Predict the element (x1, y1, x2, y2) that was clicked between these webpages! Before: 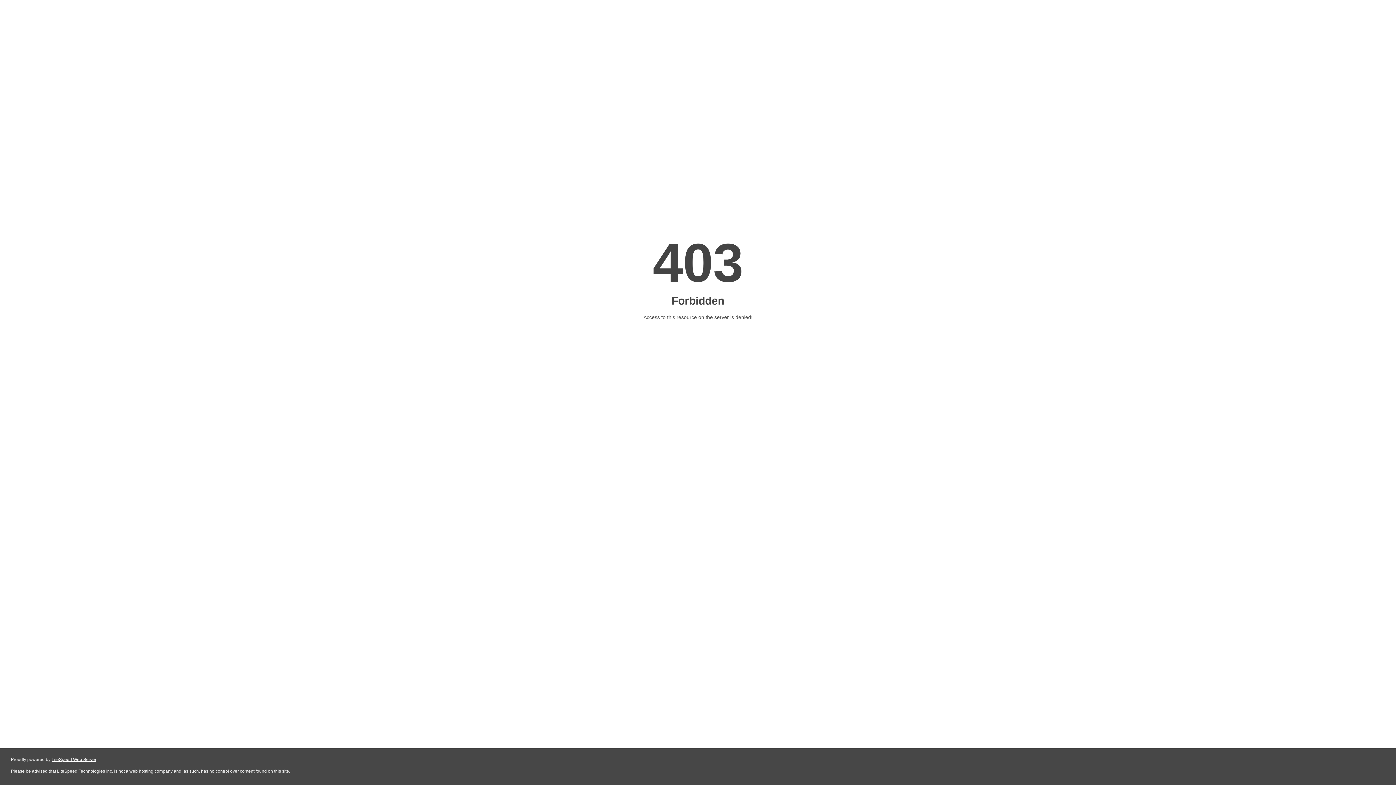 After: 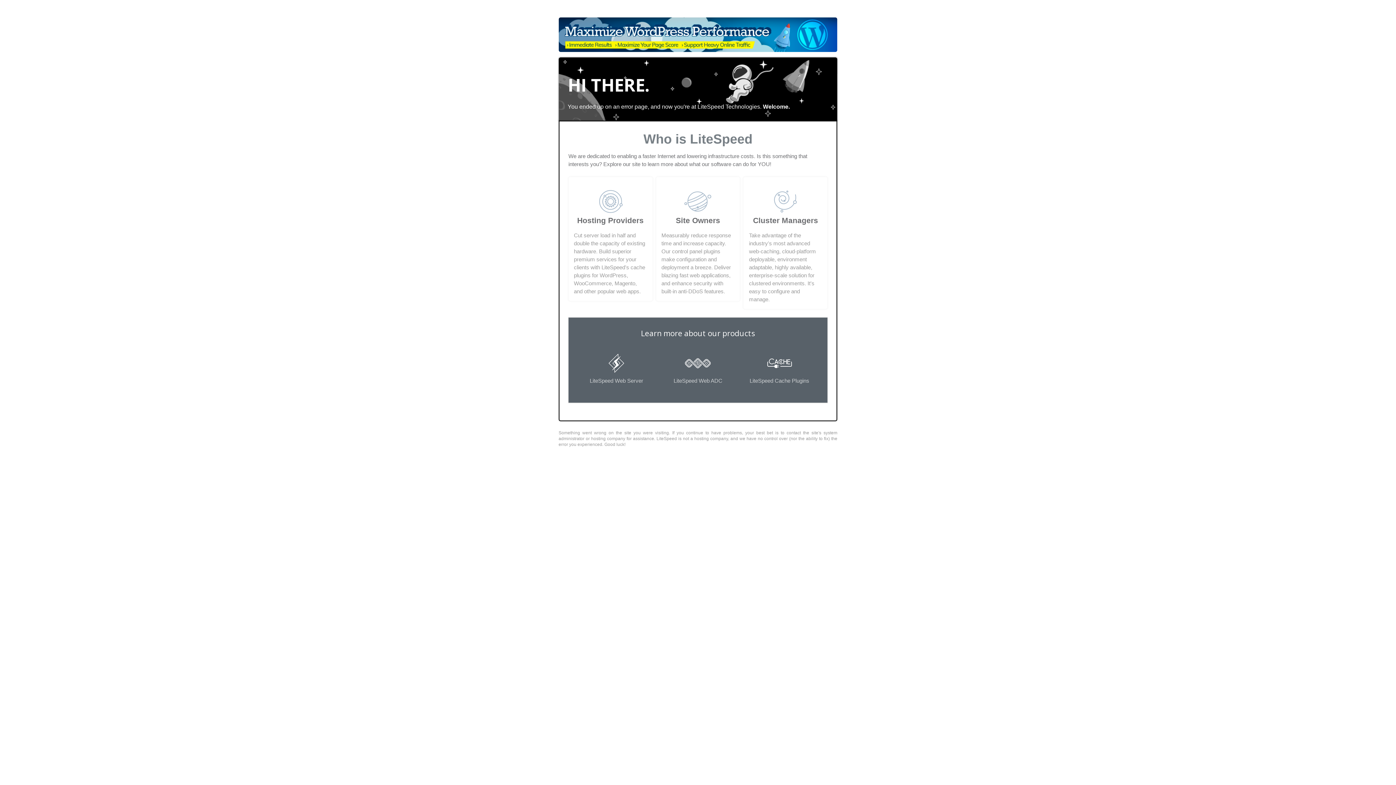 Action: bbox: (51, 757, 96, 762) label: LiteSpeed Web Server